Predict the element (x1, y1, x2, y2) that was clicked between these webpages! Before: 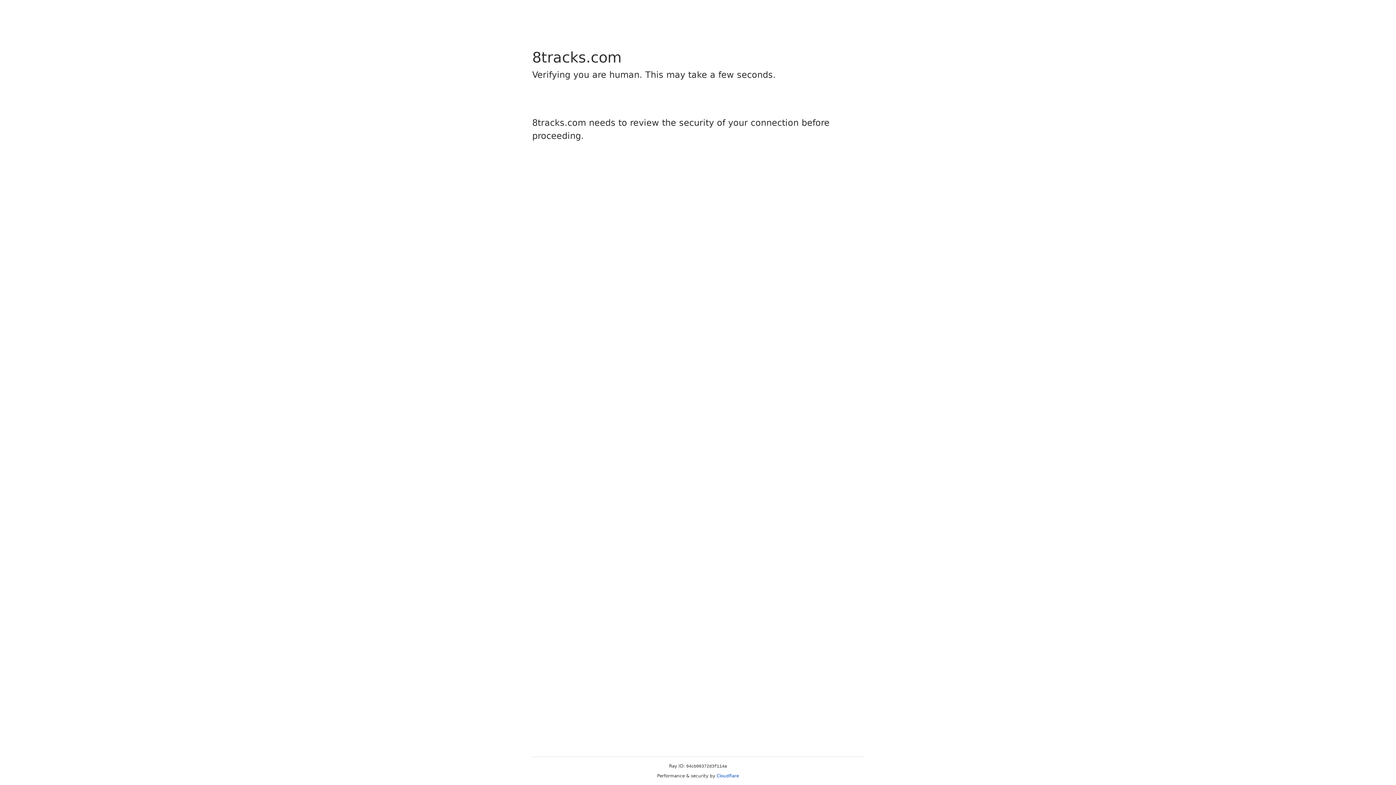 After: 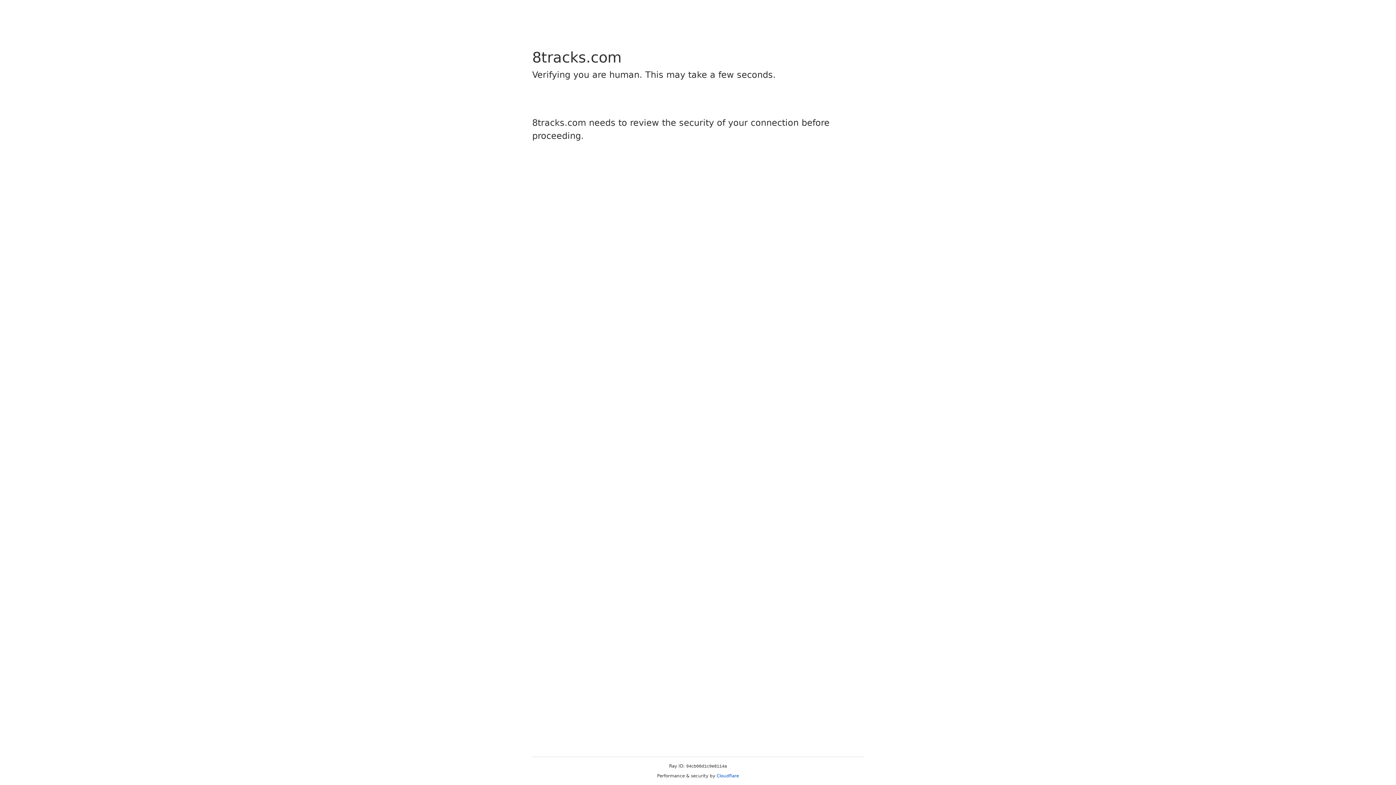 Action: label: Cloudflare bbox: (716, 773, 739, 778)